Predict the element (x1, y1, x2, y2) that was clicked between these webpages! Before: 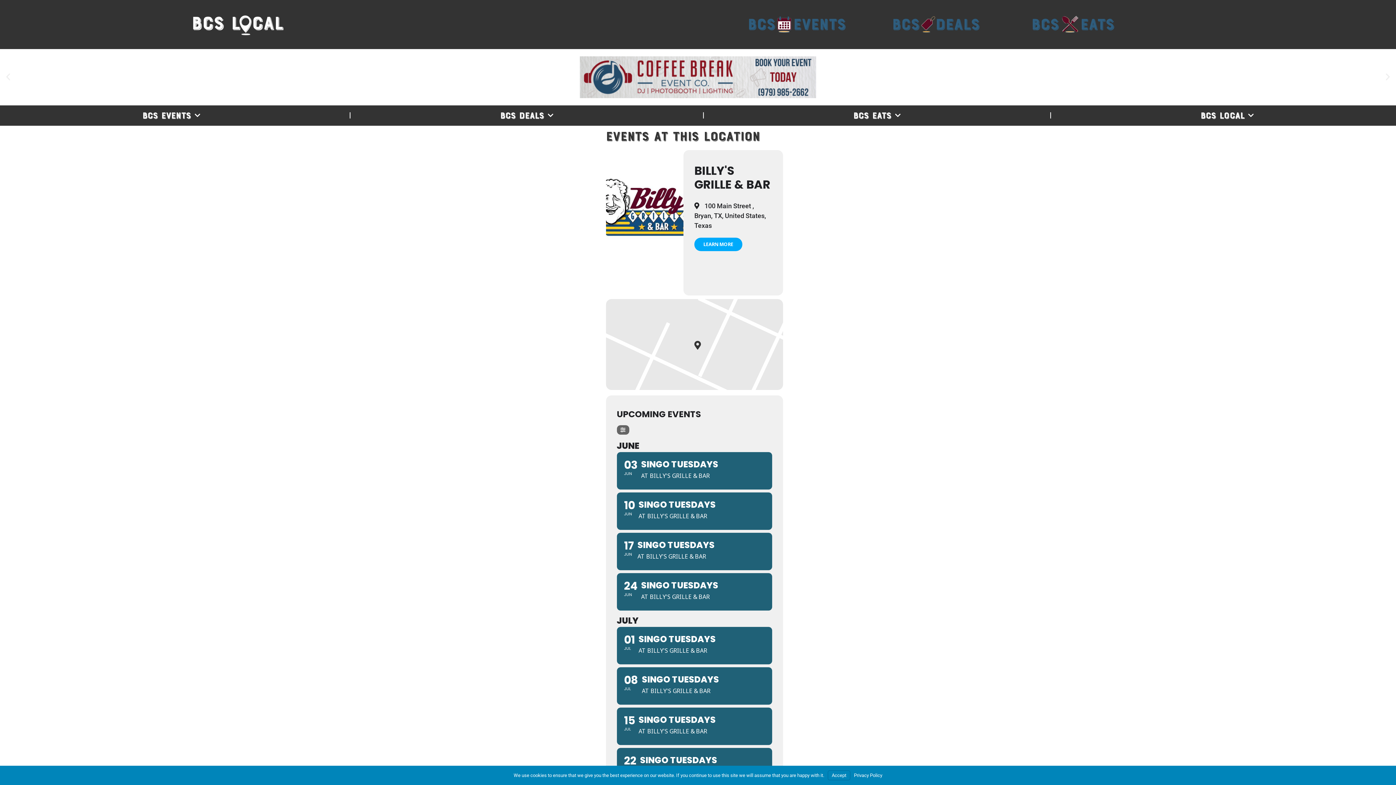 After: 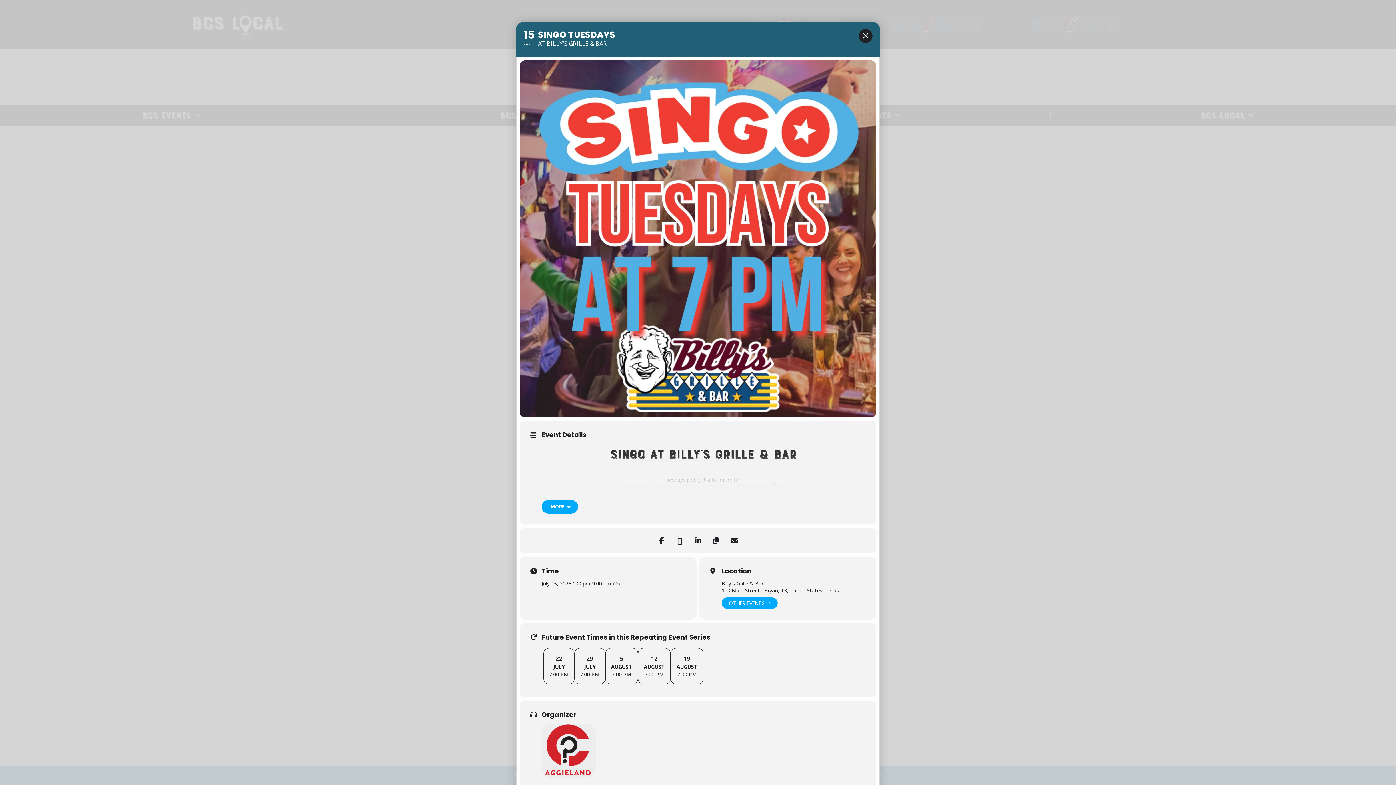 Action: bbox: (616, 707, 772, 745) label: 15
JUL
SINGO TUESDAYS
AT BILLY'S GRILLE & BAR